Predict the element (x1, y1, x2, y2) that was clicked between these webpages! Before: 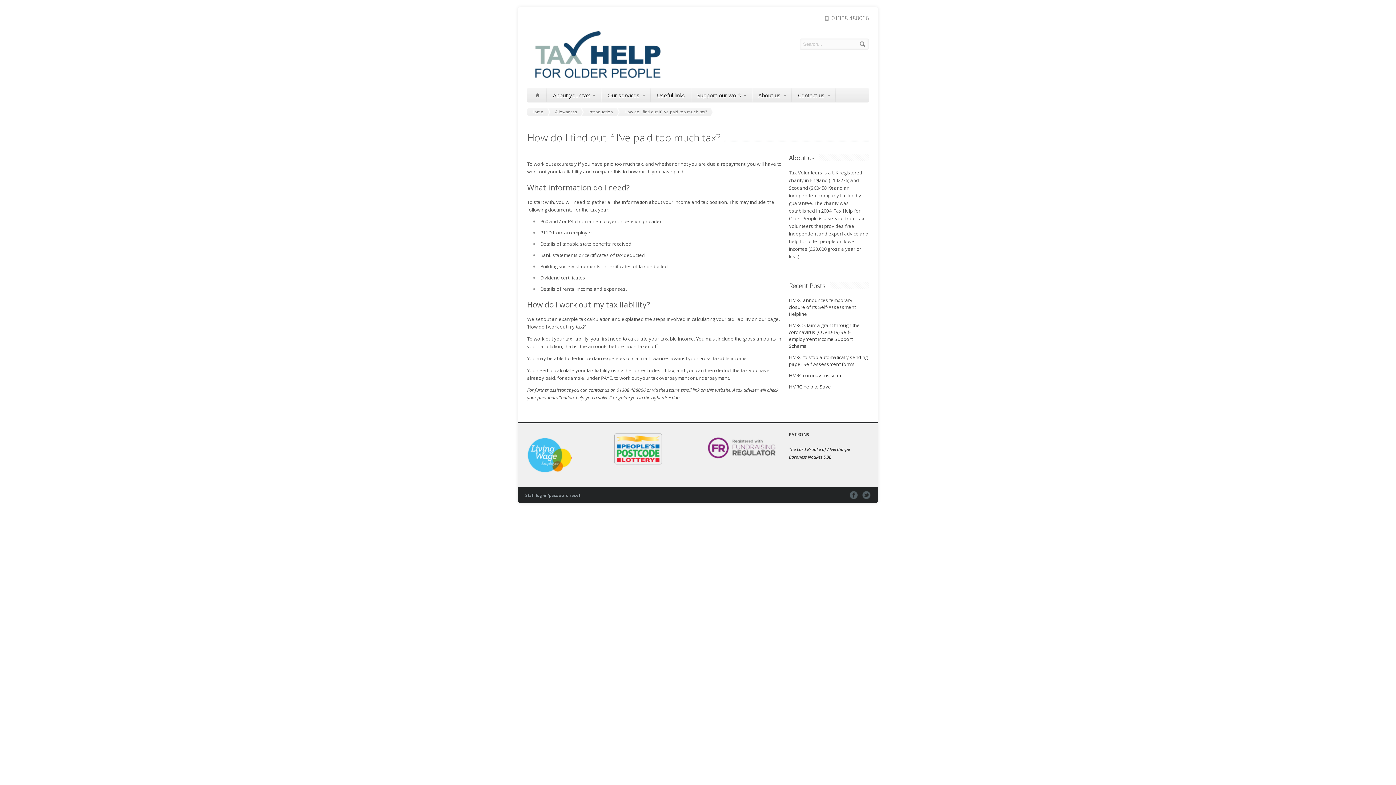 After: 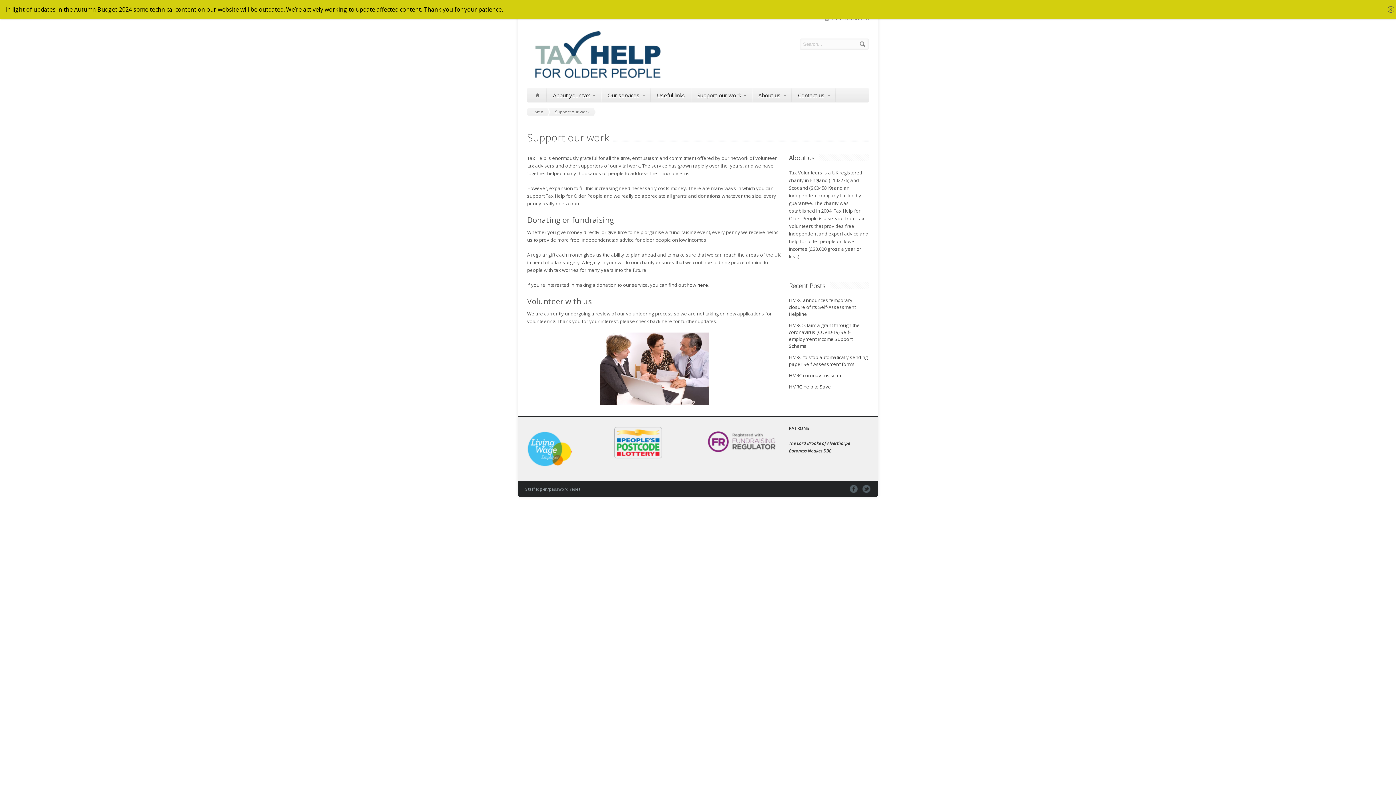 Action: label: Support our work bbox: (691, 88, 752, 102)